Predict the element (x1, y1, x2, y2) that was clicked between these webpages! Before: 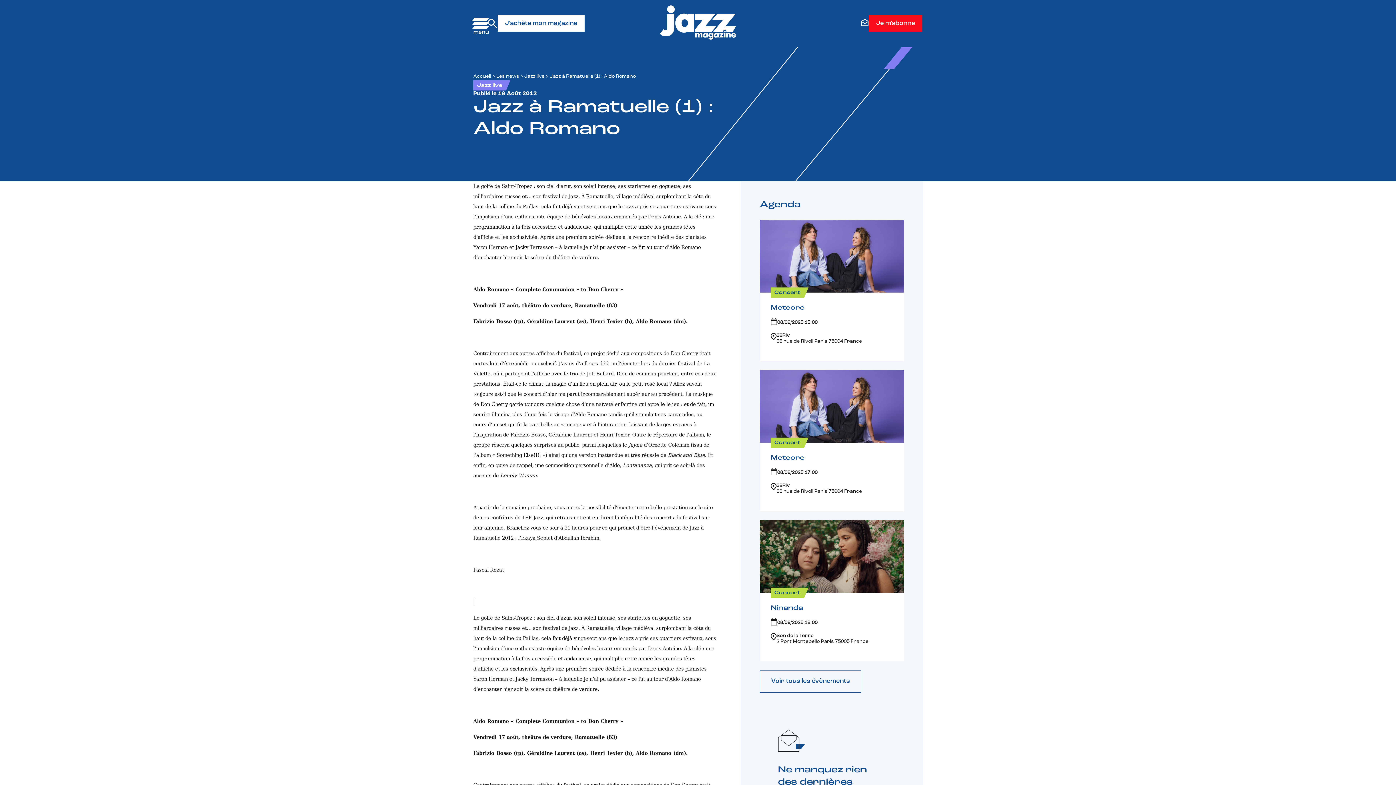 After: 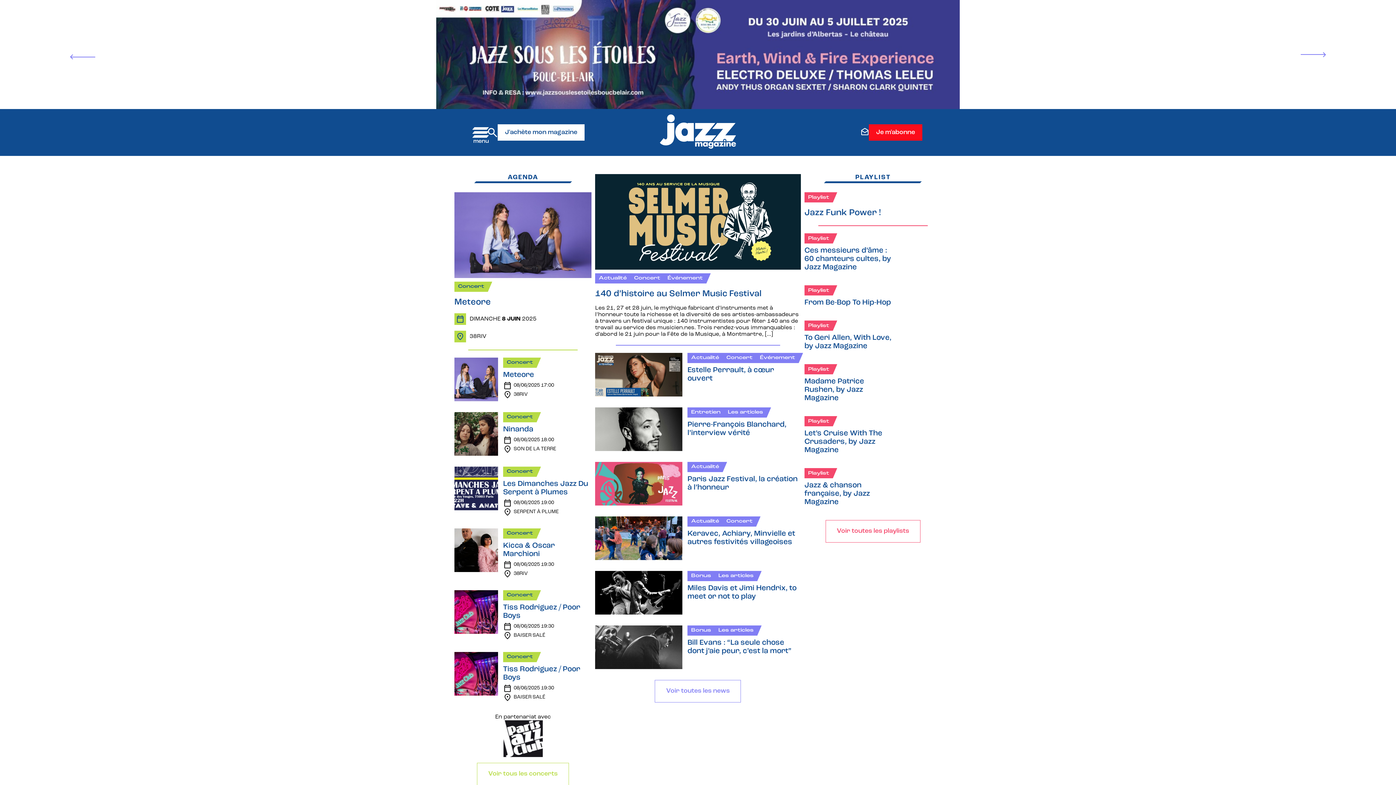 Action: bbox: (660, 35, 736, 41)